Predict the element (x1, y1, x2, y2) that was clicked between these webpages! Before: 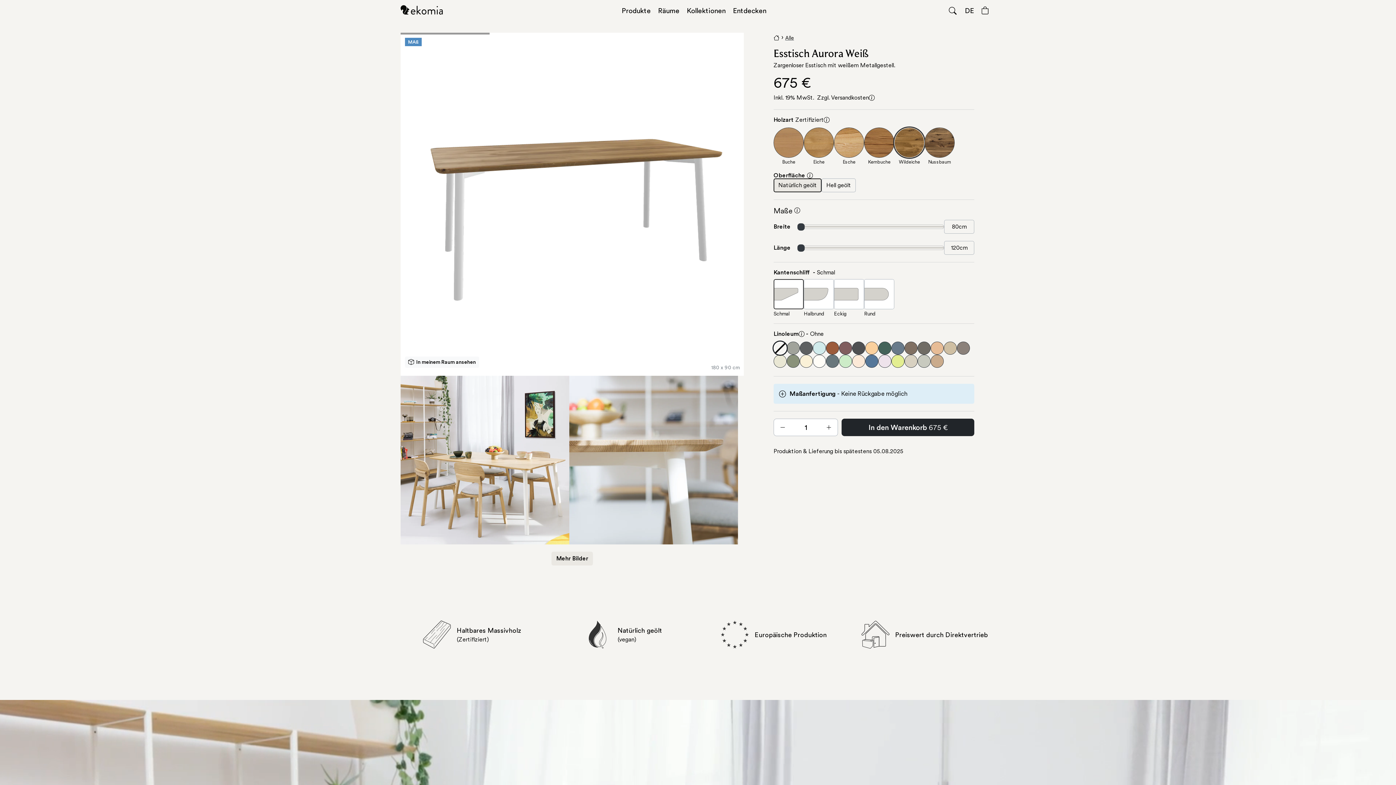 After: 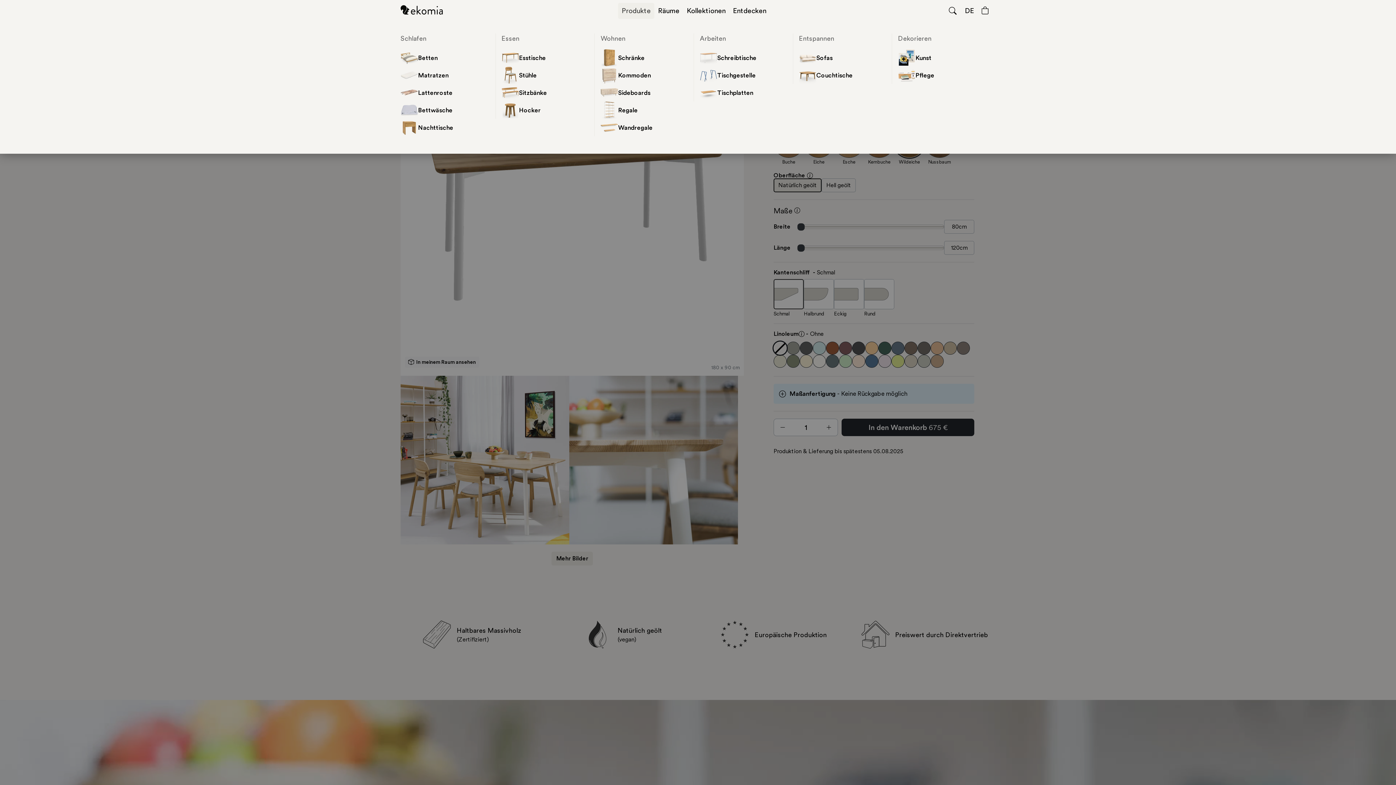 Action: label: Produkte bbox: (618, 2, 654, 18)